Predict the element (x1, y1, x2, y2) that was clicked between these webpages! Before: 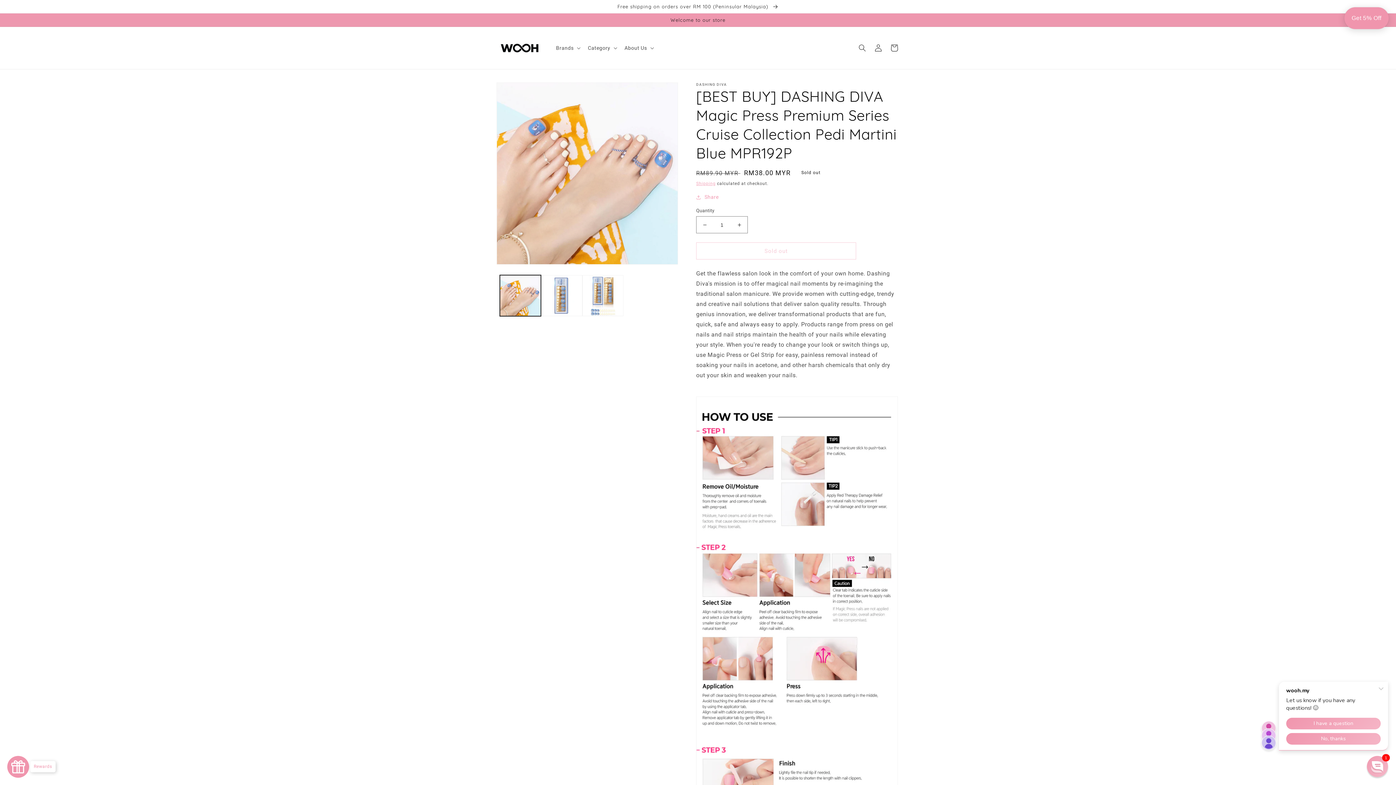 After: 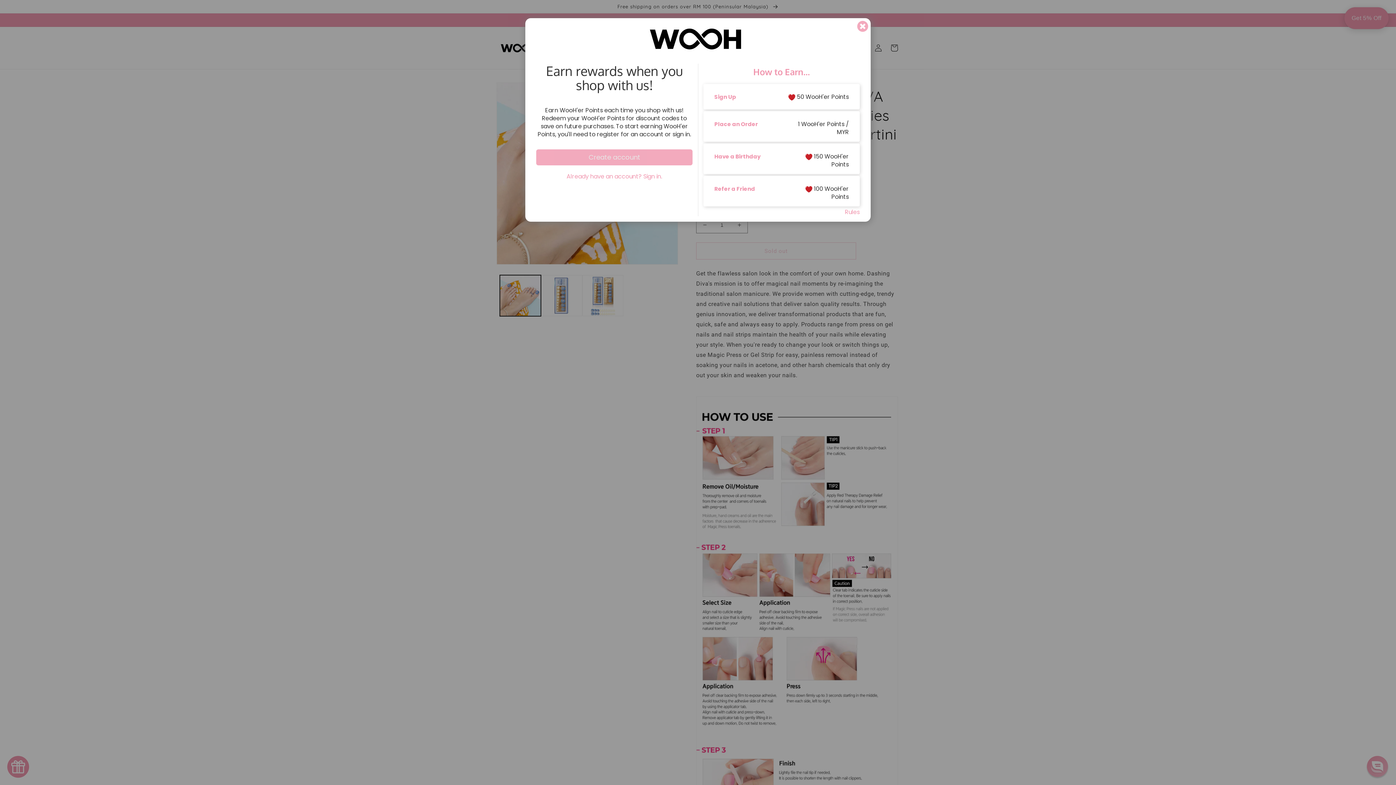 Action: bbox: (7, 756, 29, 778) label: Launch Glow Widget